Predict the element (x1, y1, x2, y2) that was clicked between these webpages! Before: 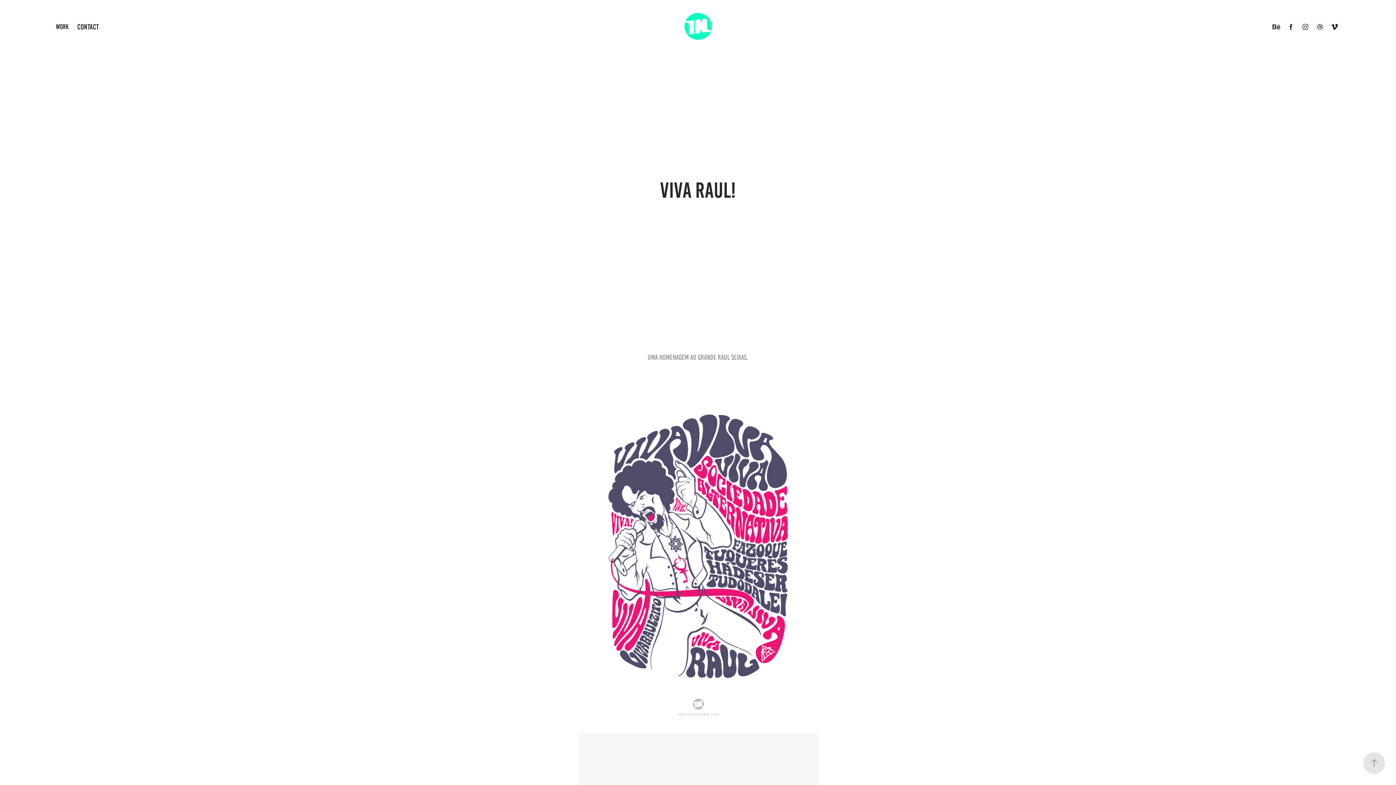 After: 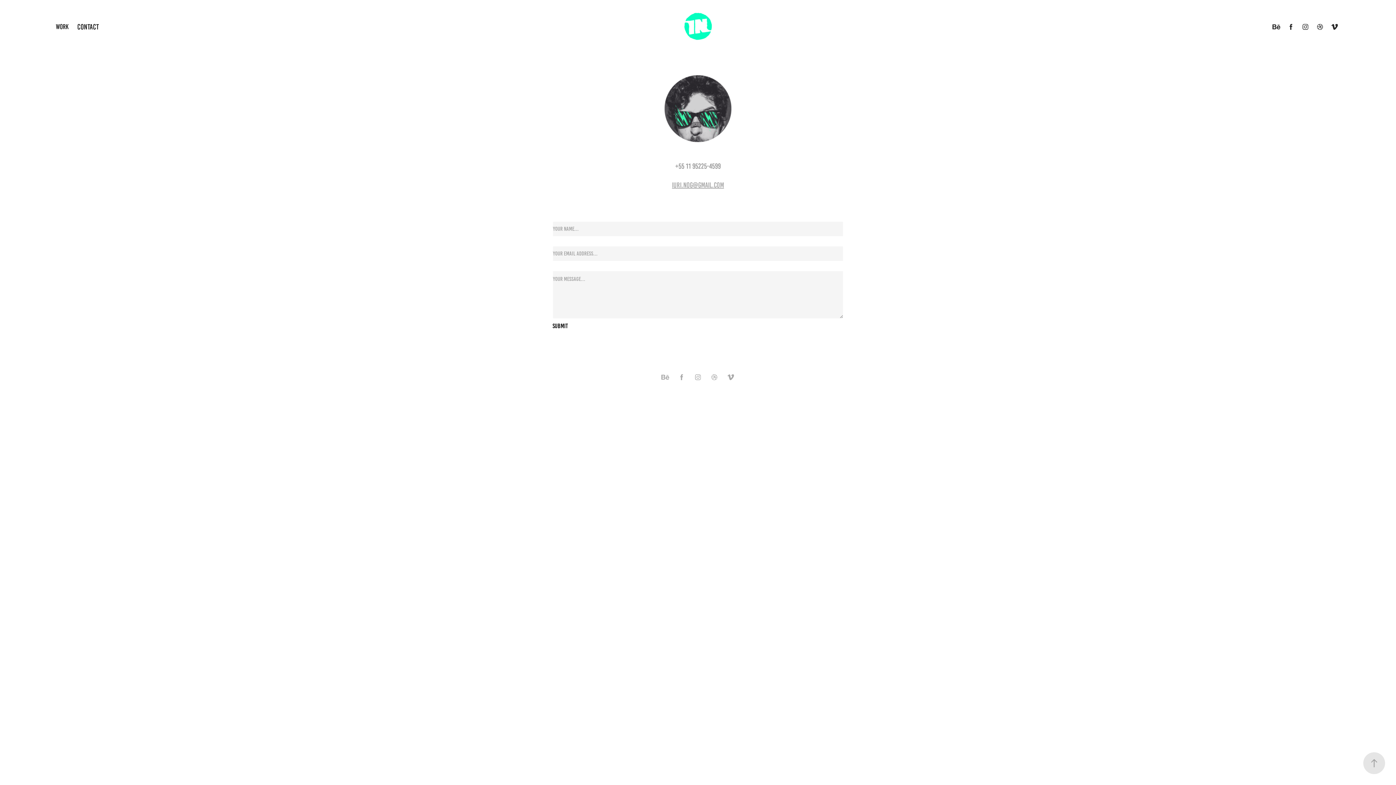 Action: label: CONTACT bbox: (77, 22, 98, 30)